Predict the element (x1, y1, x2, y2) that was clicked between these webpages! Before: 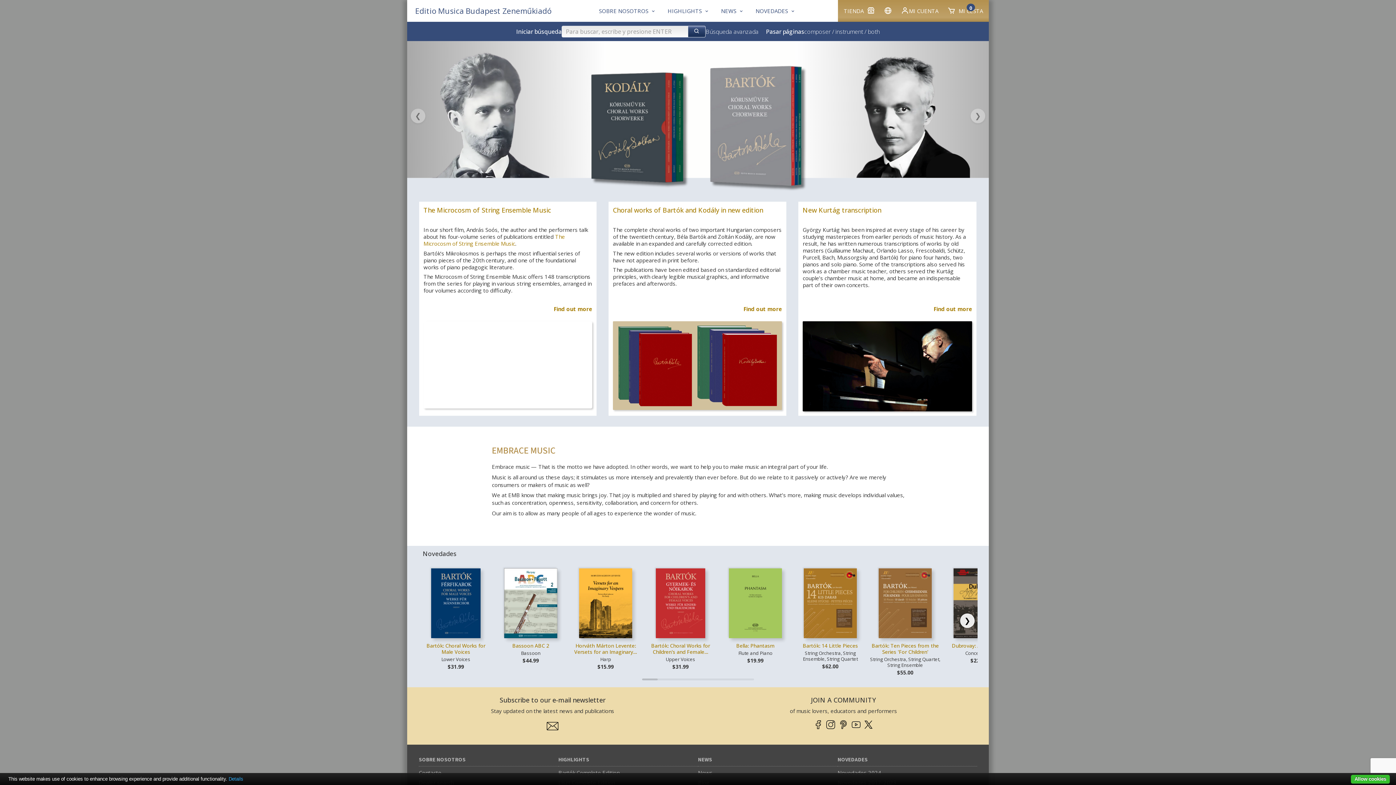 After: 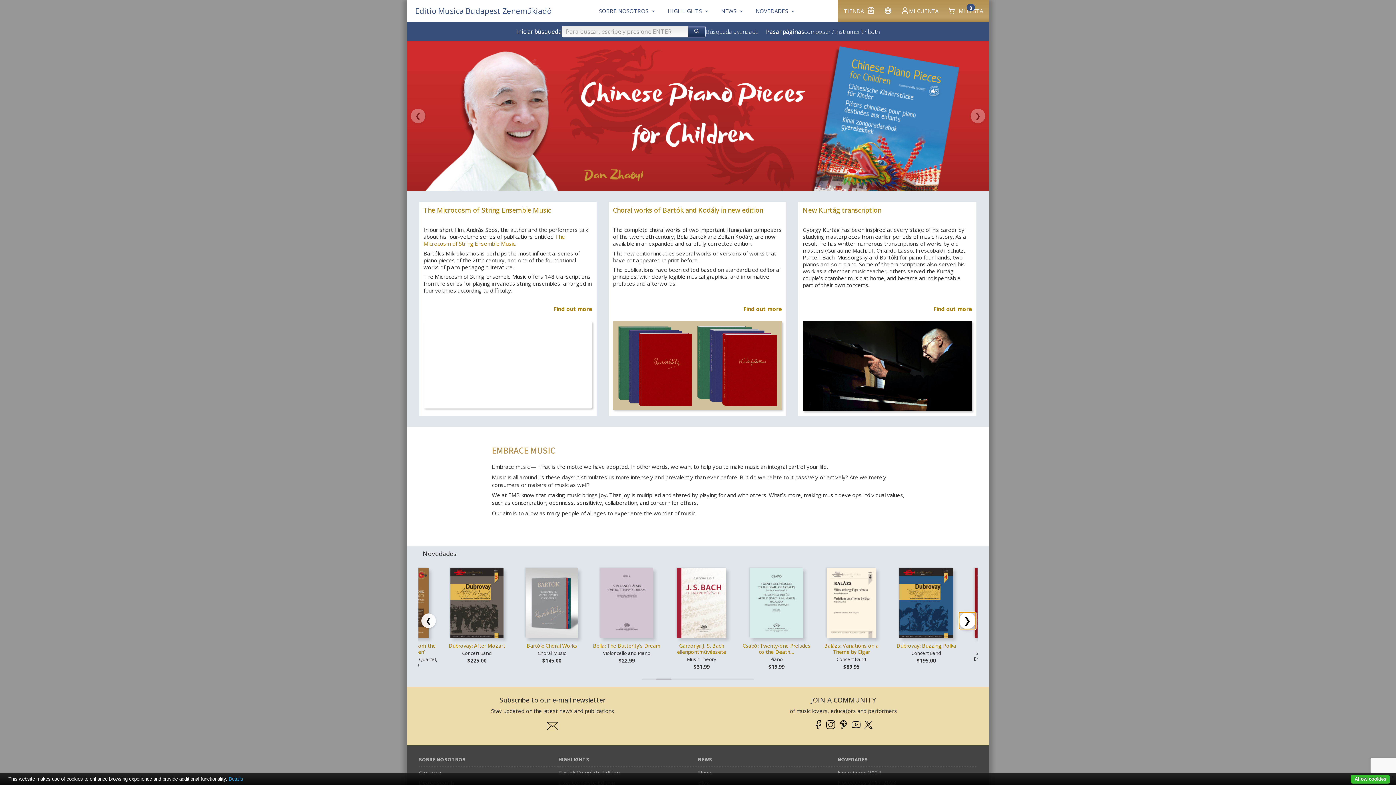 Action: bbox: (960, 613, 974, 628) label: Scroll right